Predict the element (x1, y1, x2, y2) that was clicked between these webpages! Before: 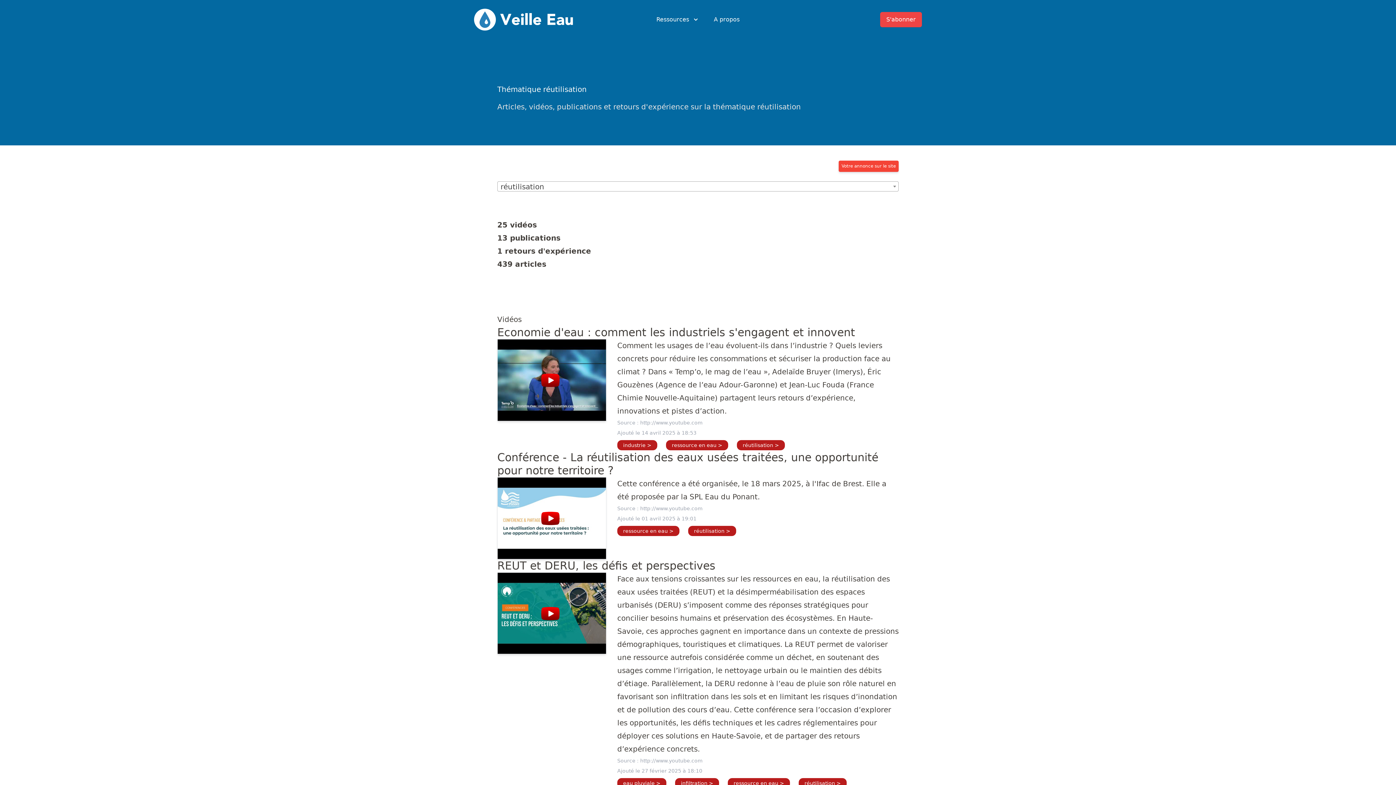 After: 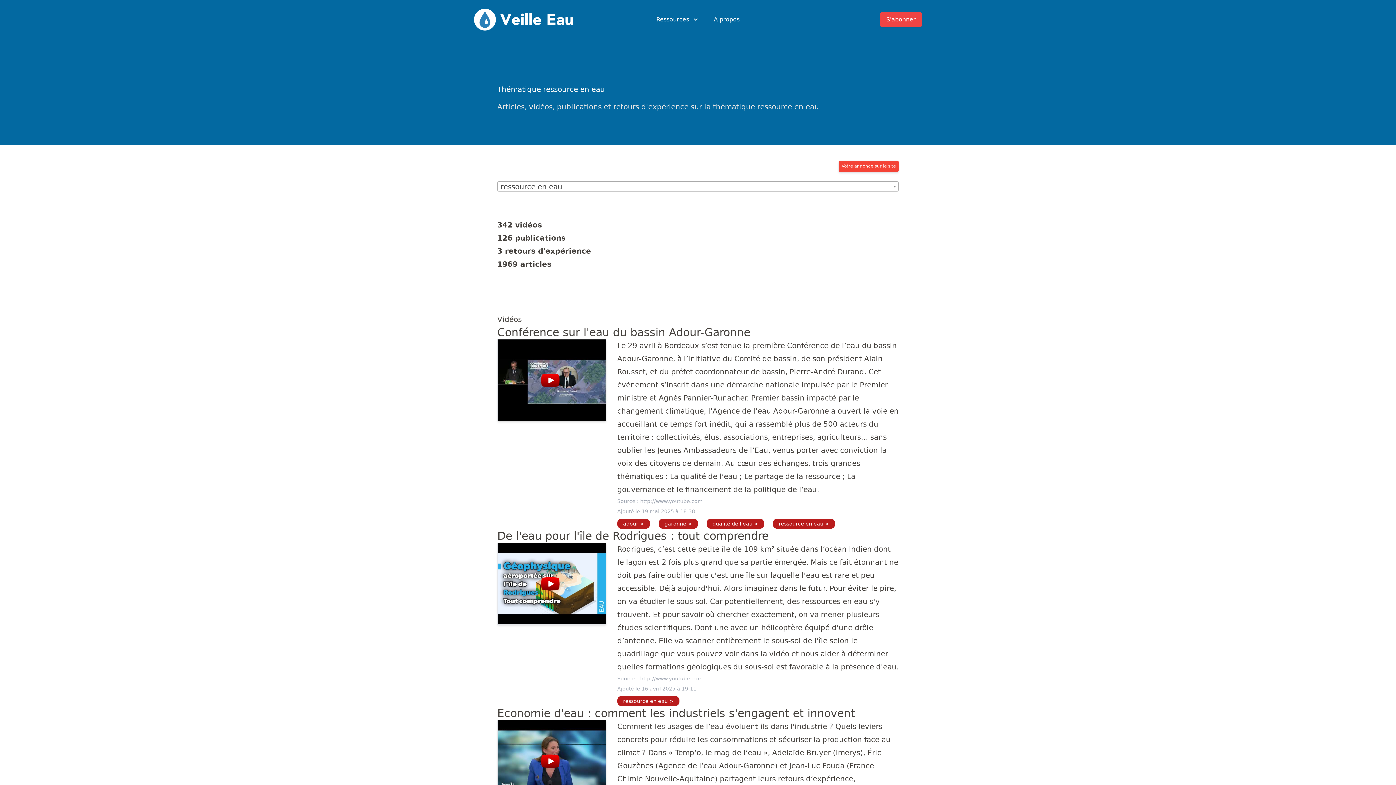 Action: label: ressource en eau > bbox: (728, 778, 790, 788)